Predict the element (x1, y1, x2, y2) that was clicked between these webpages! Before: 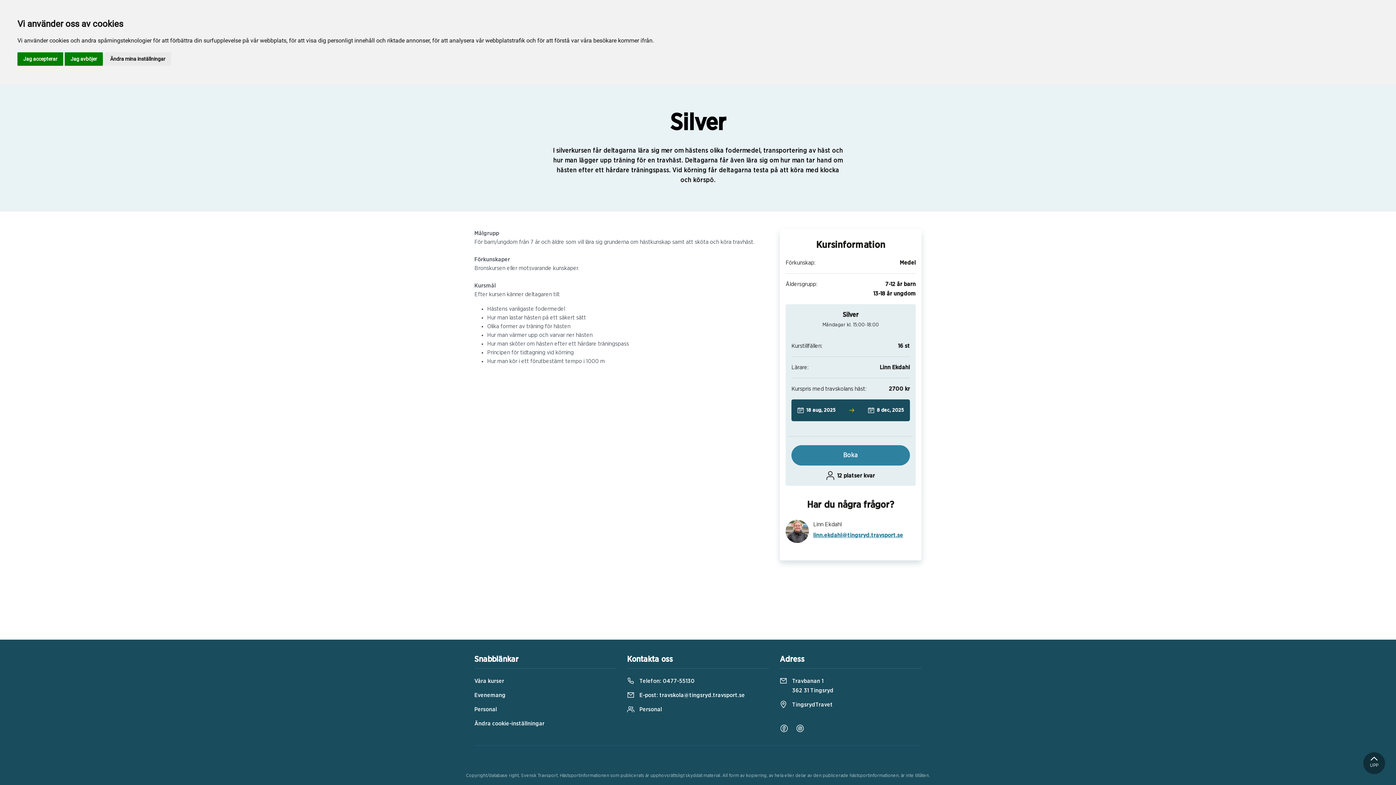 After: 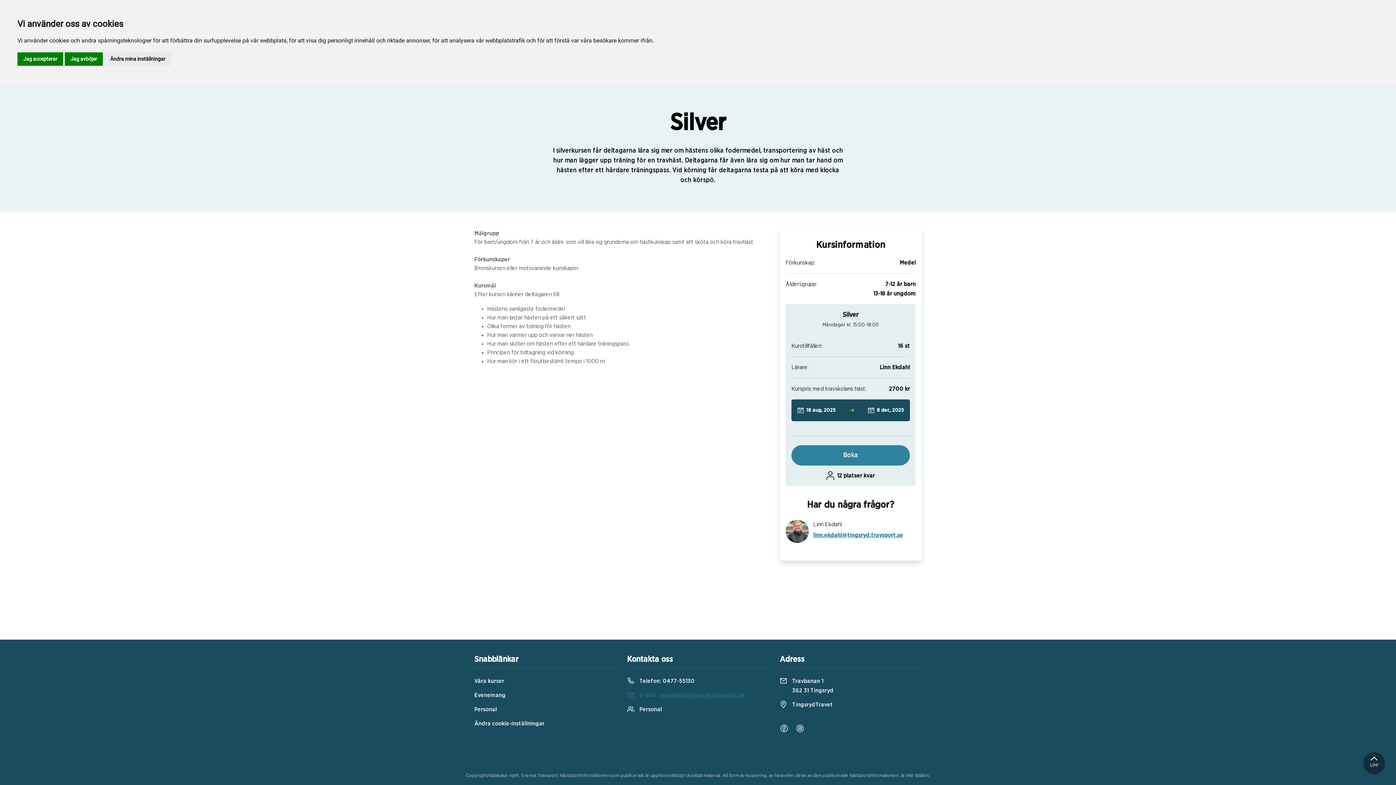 Action: bbox: (627, 690, 769, 700) label:  E-post: travskola@tingsryd.travsport.se